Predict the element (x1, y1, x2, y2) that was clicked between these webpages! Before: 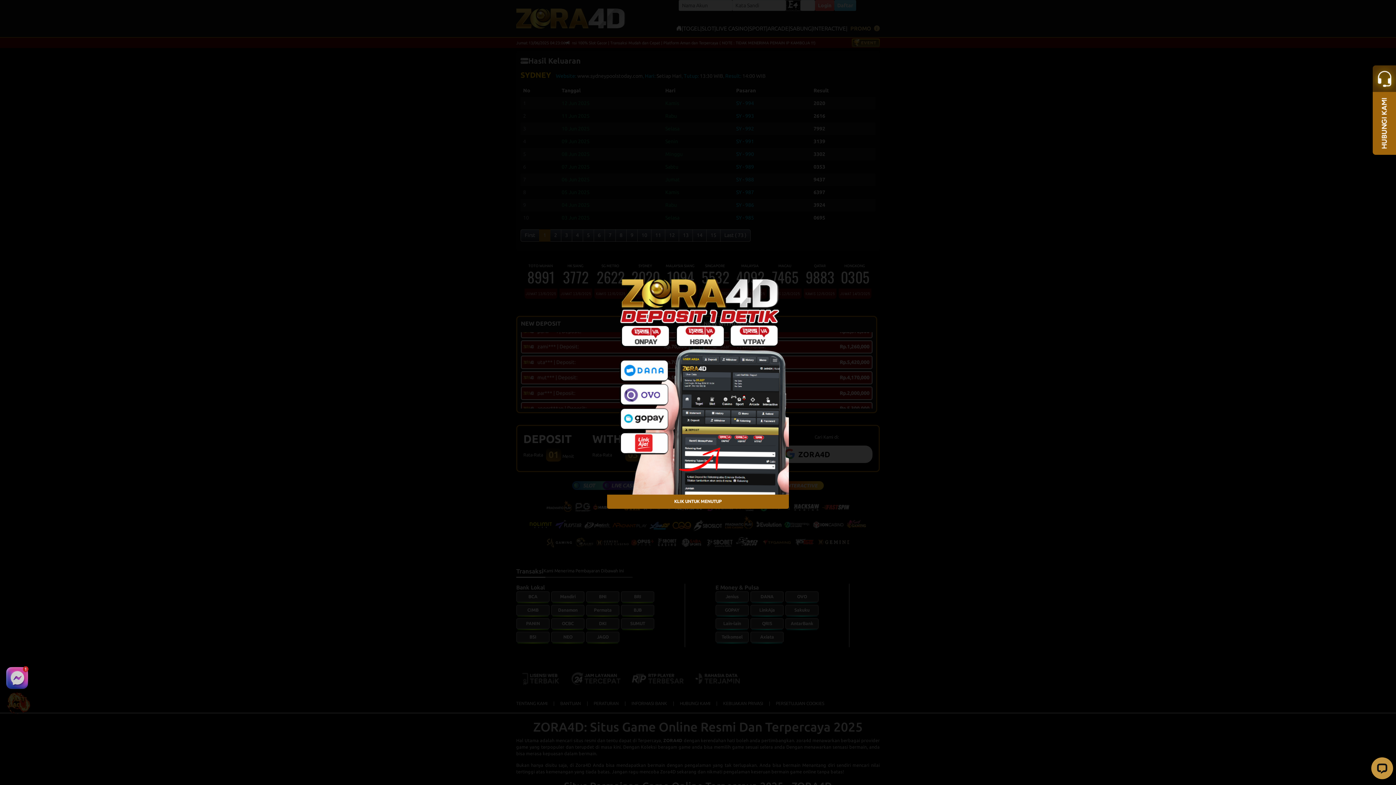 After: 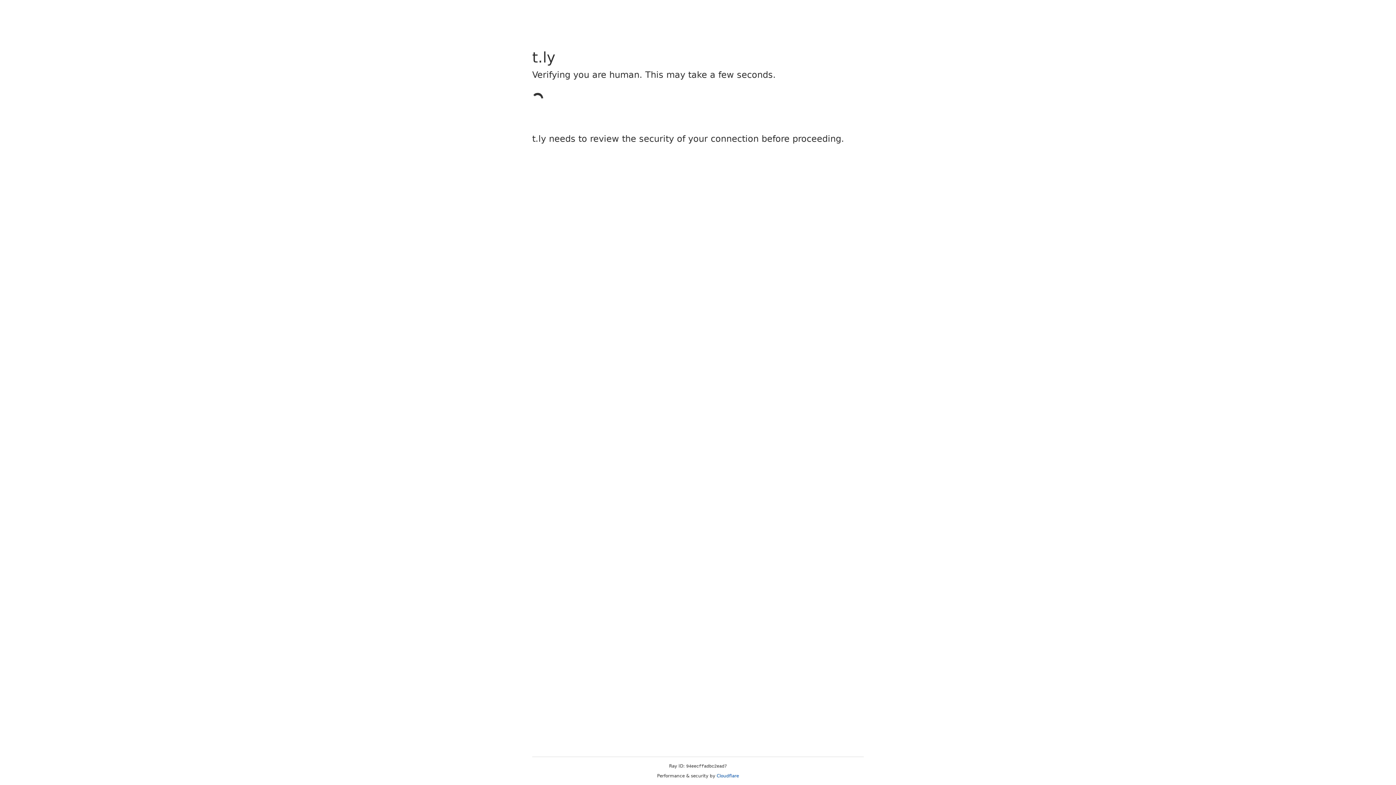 Action: bbox: (4, 675, 29, 680)